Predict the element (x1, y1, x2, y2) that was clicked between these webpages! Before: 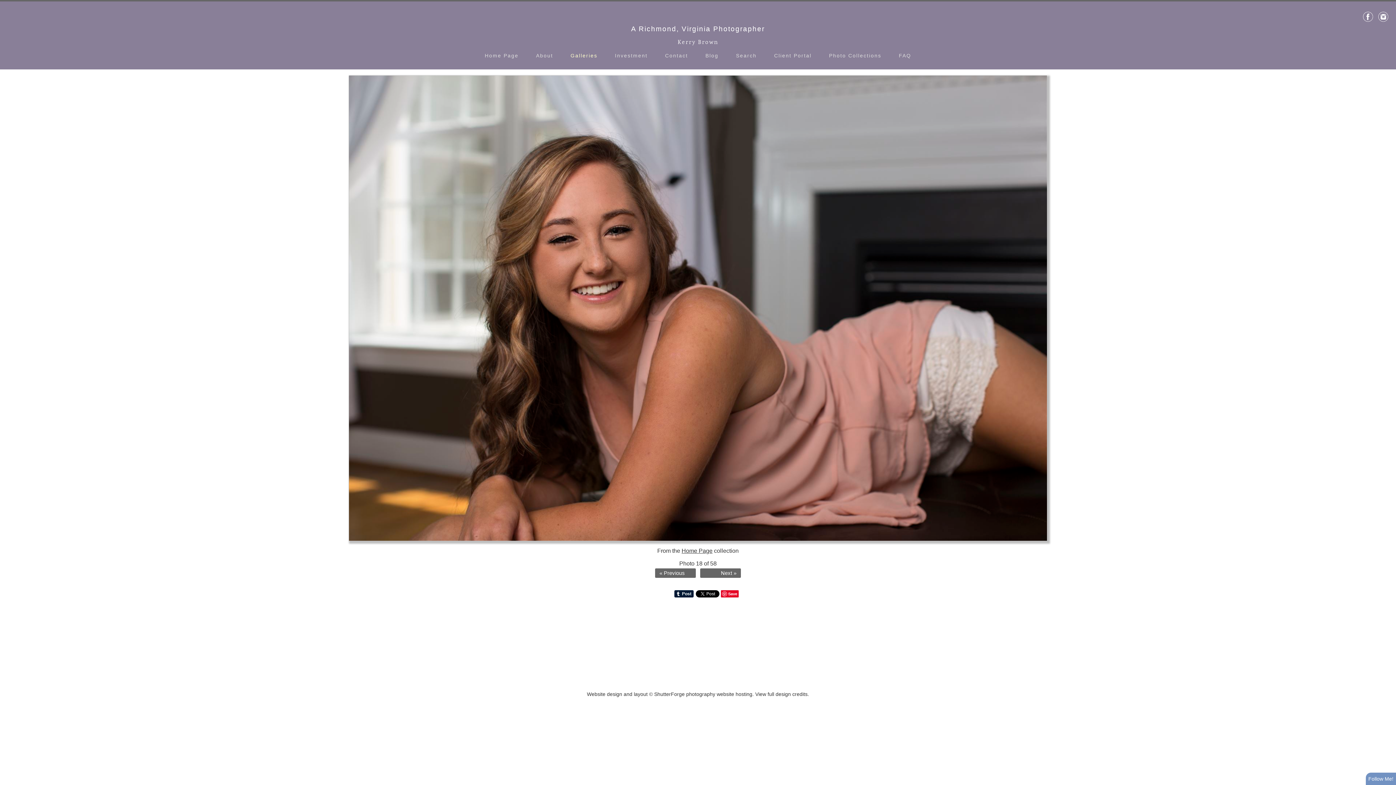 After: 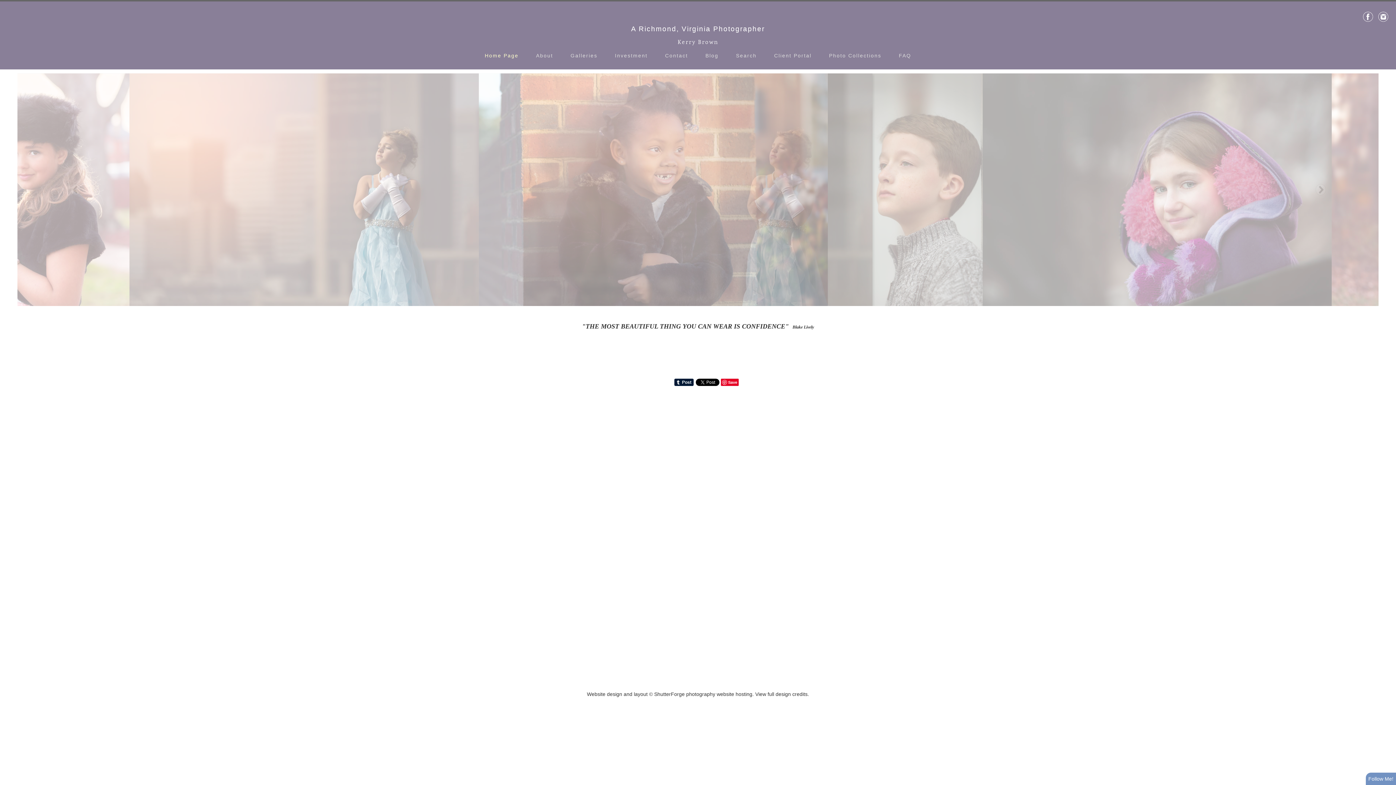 Action: label: Home Page bbox: (483, 50, 520, 60)